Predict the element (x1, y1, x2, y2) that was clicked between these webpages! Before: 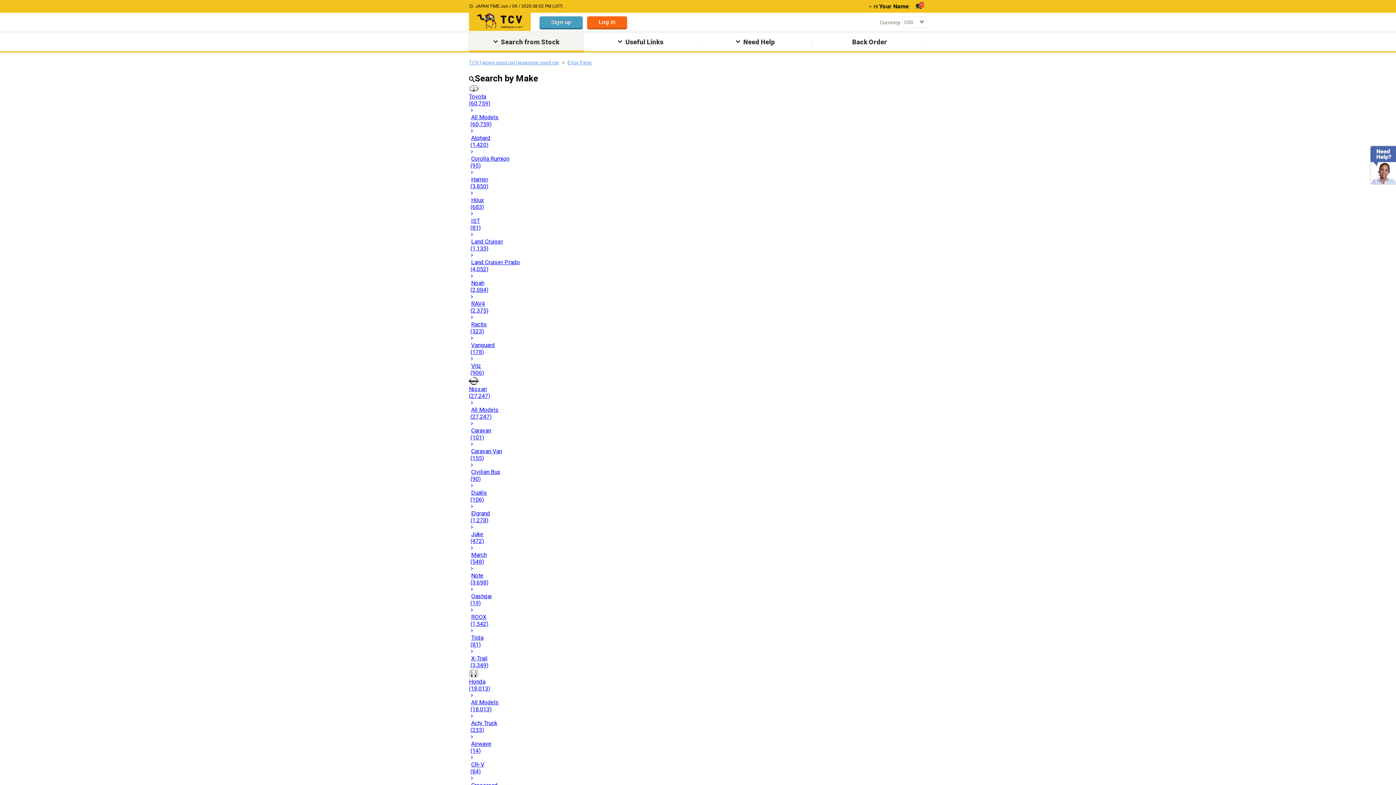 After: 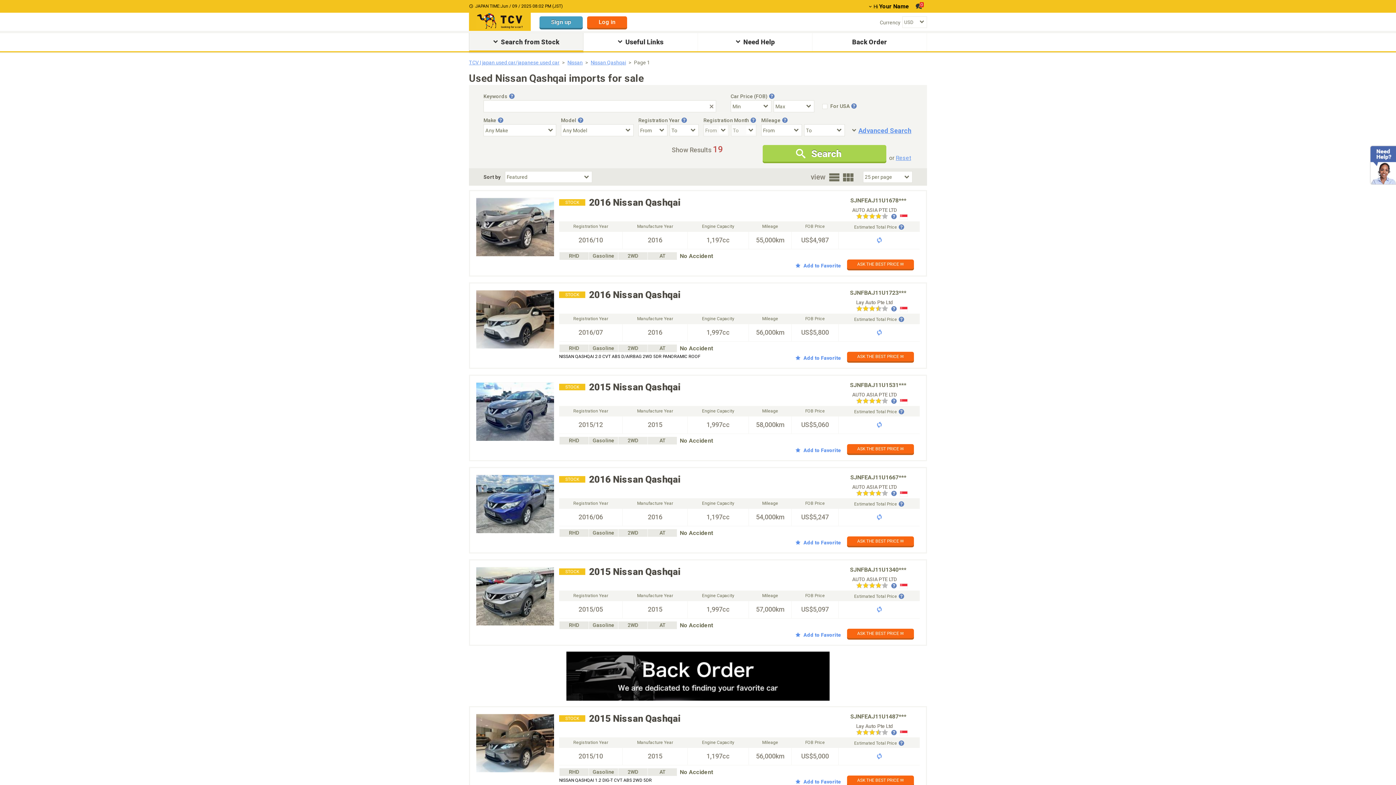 Action: bbox: (469, 586, 927, 606) label: Qashqai
(19)